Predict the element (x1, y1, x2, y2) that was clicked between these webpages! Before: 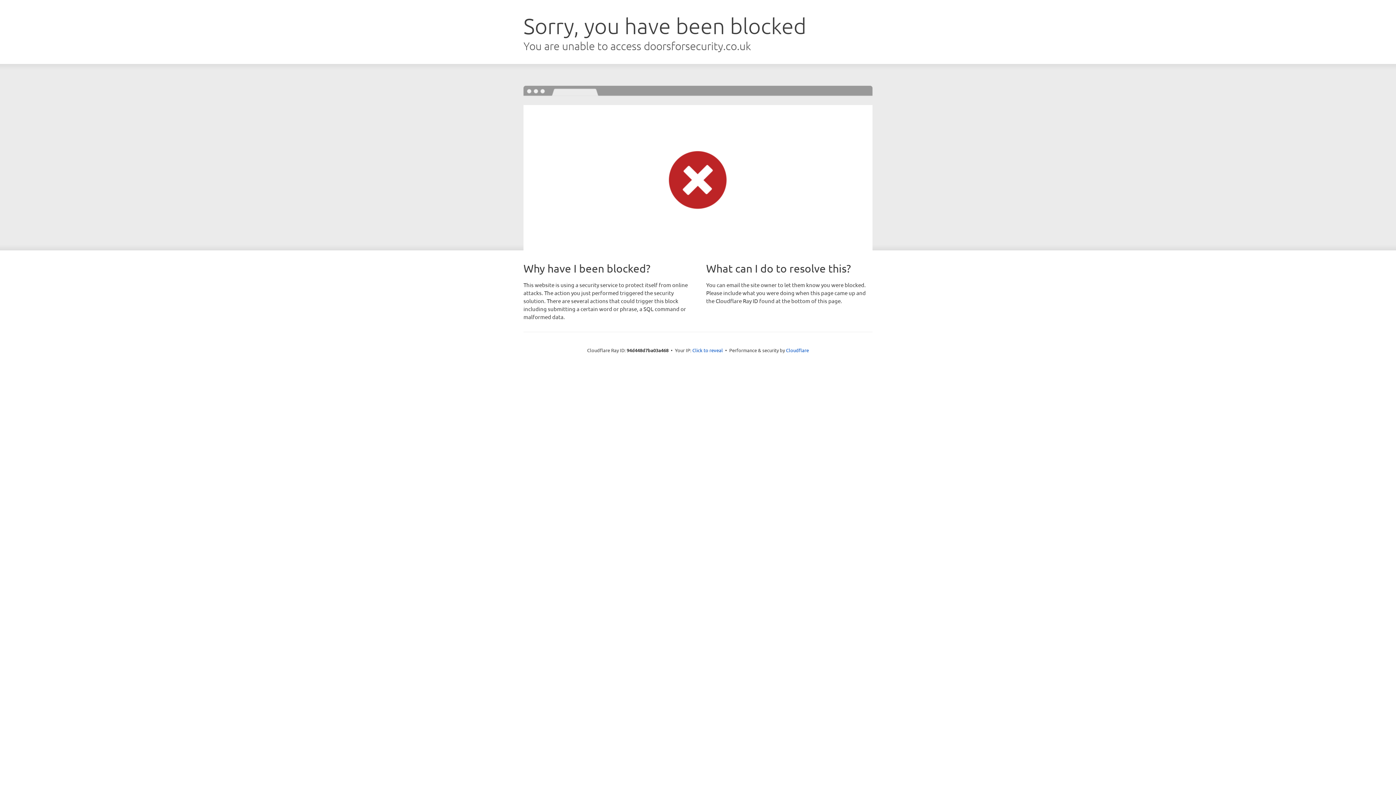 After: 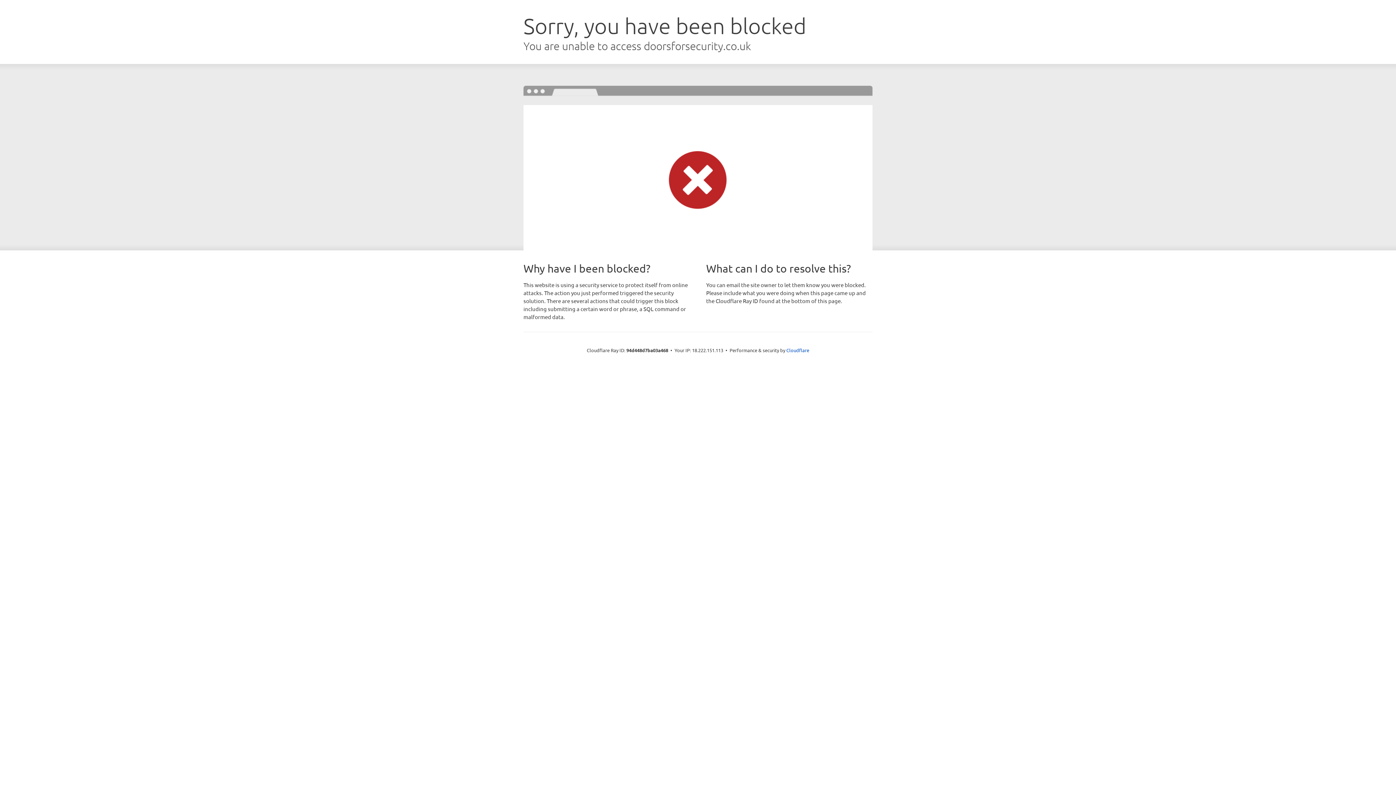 Action: bbox: (692, 346, 723, 353) label: Click to reveal